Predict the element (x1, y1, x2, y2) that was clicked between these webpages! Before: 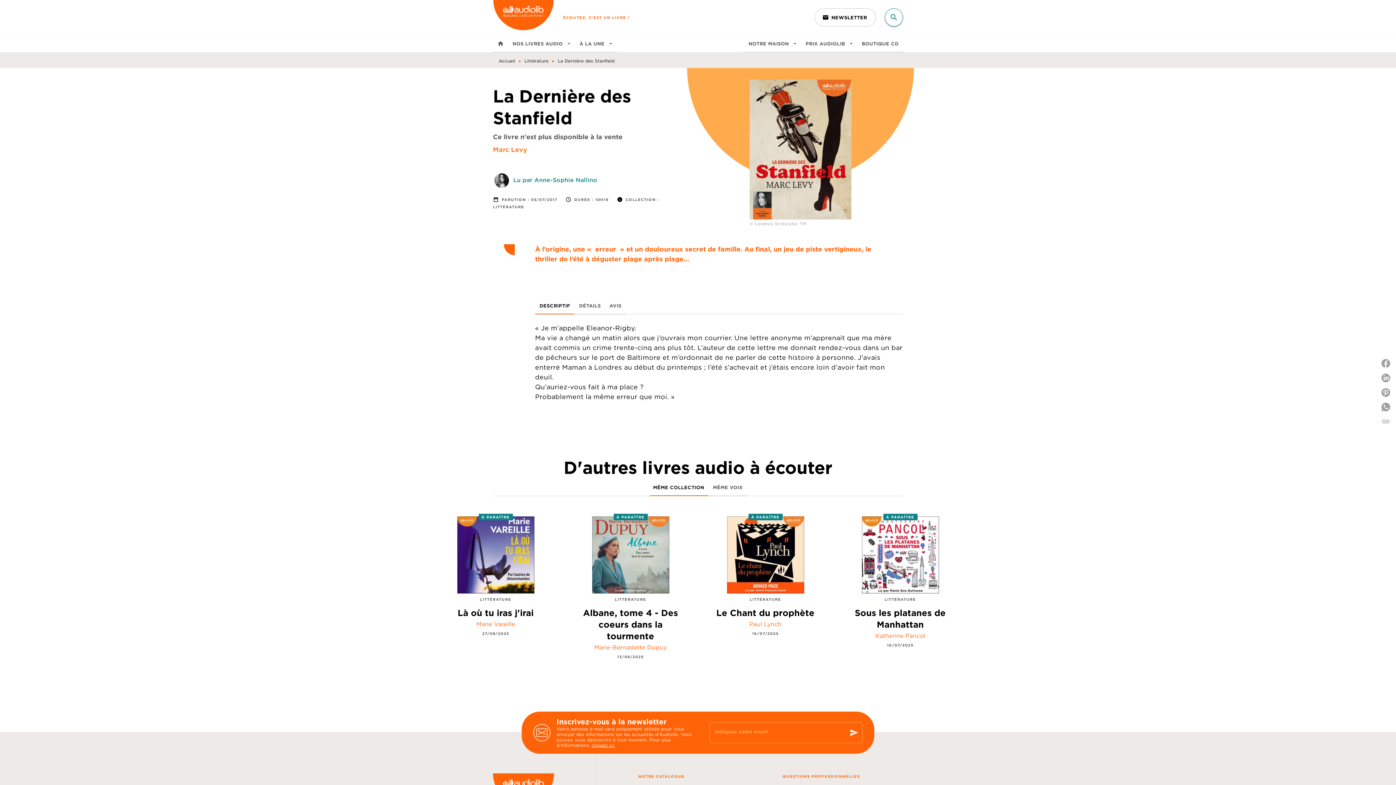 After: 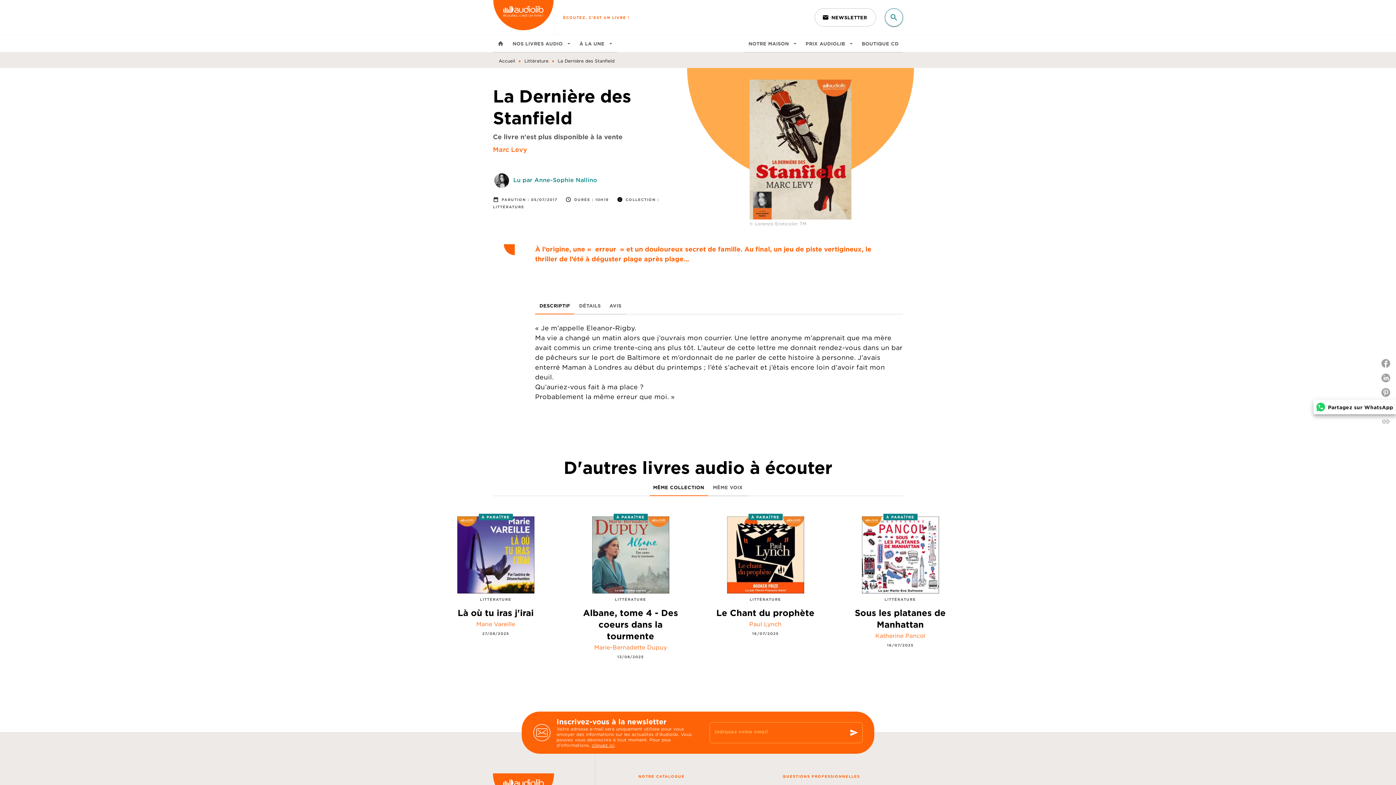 Action: bbox: (1378, 400, 1396, 414) label: Partagez sur WhatsApp